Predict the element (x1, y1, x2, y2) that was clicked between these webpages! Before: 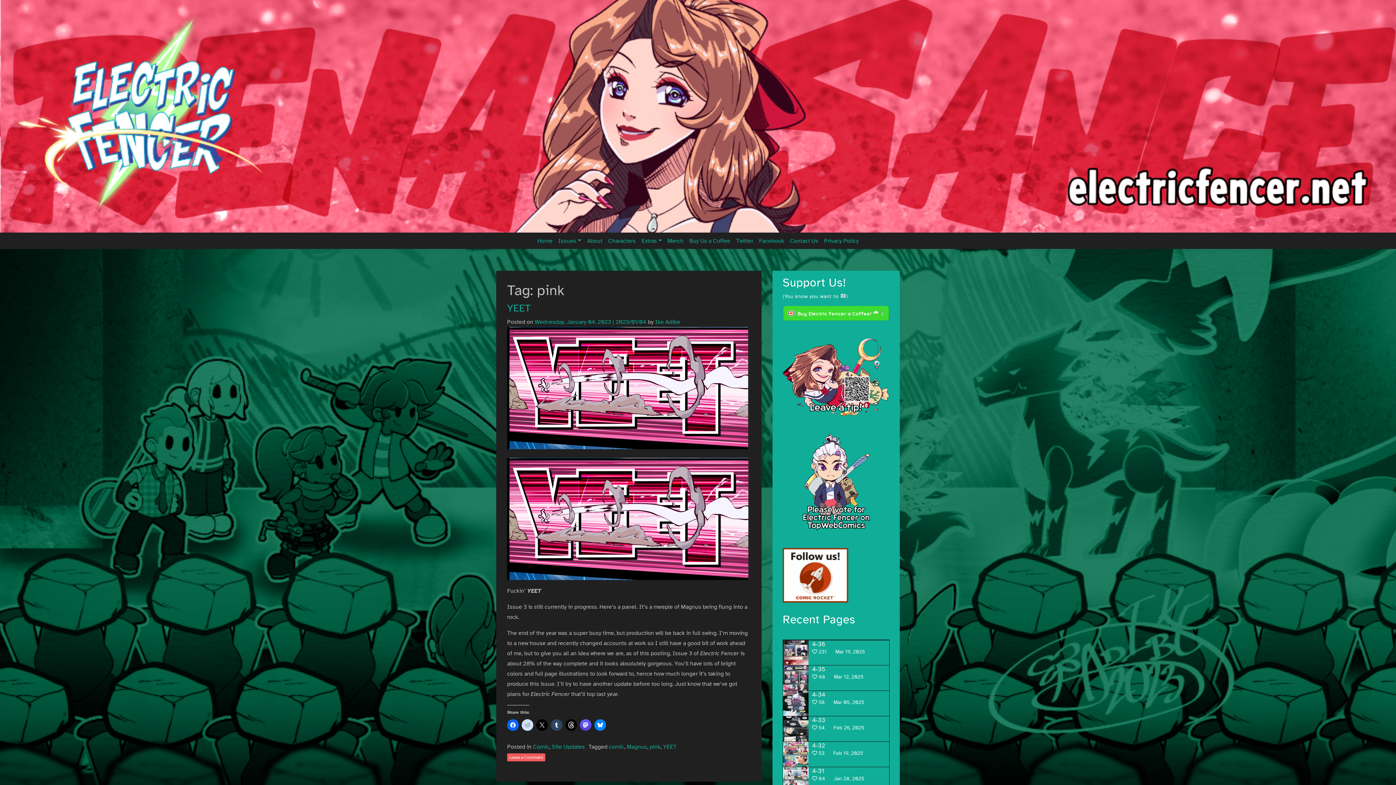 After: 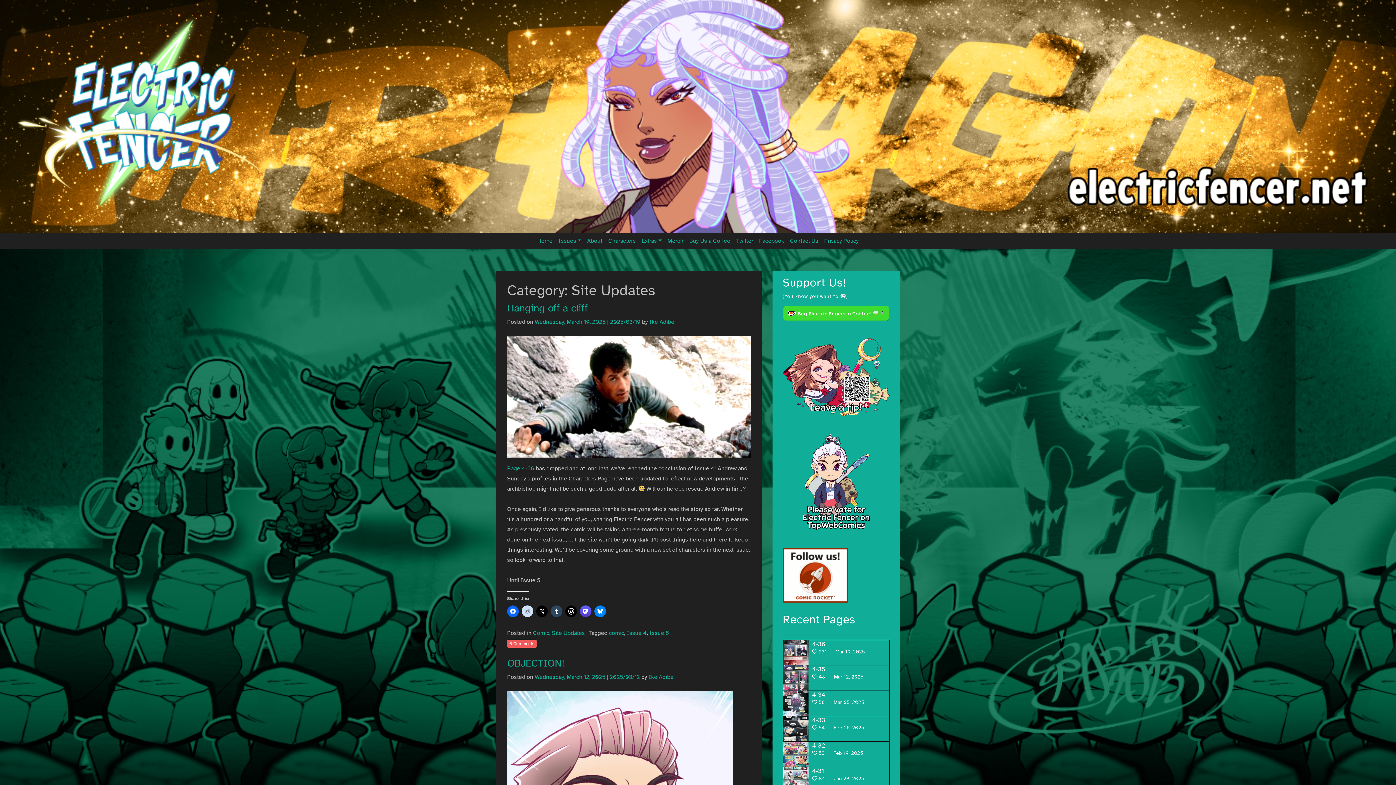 Action: bbox: (552, 743, 585, 750) label: Site Updates